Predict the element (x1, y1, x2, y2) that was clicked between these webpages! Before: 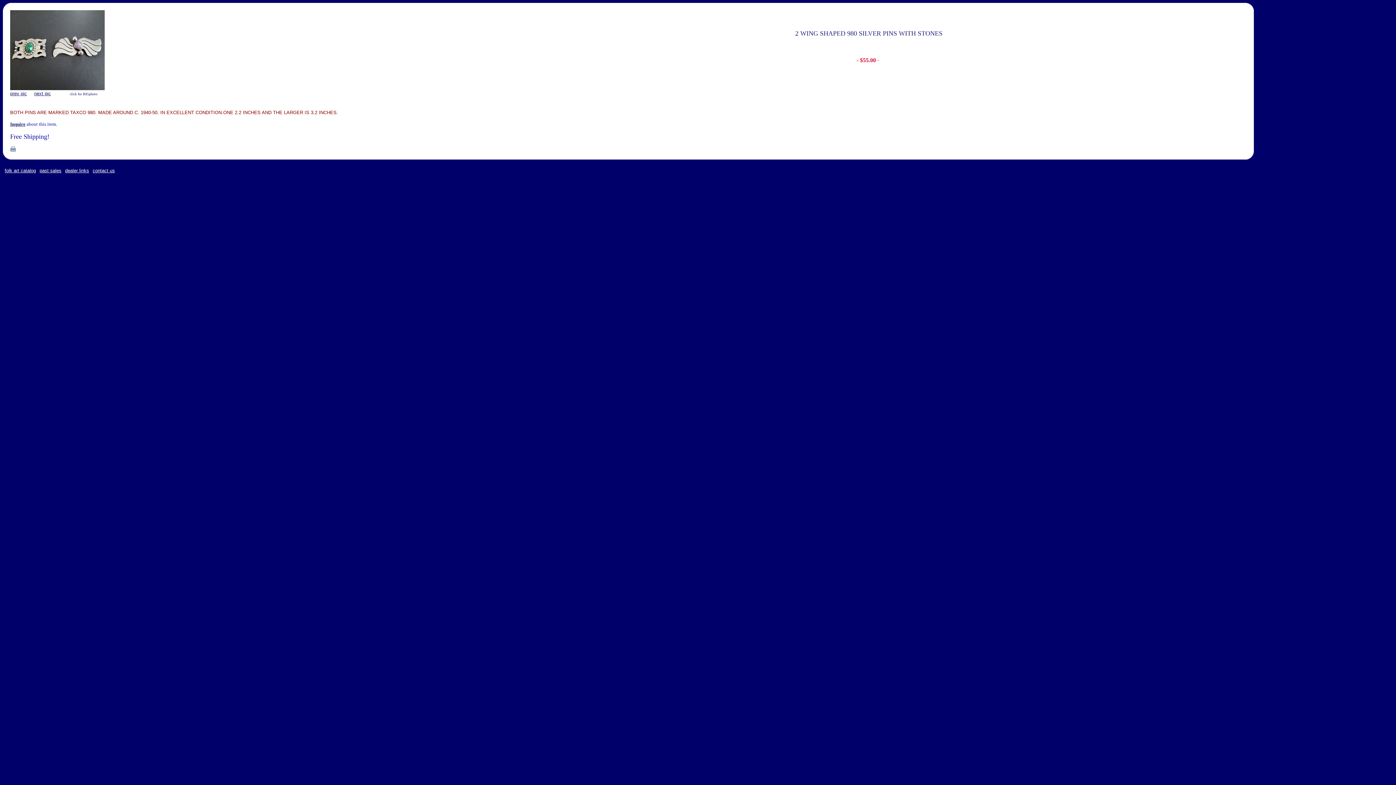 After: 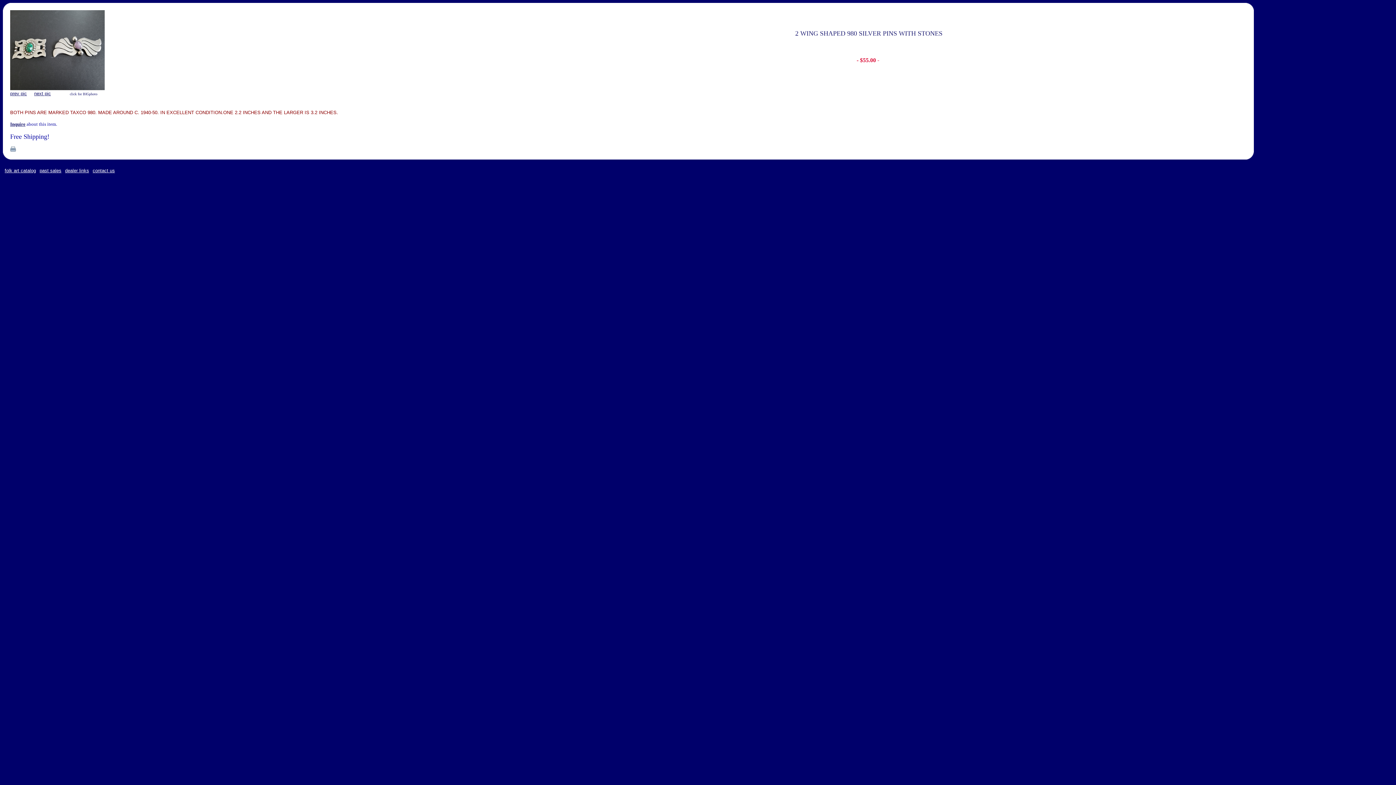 Action: bbox: (10, 148, 16, 153)